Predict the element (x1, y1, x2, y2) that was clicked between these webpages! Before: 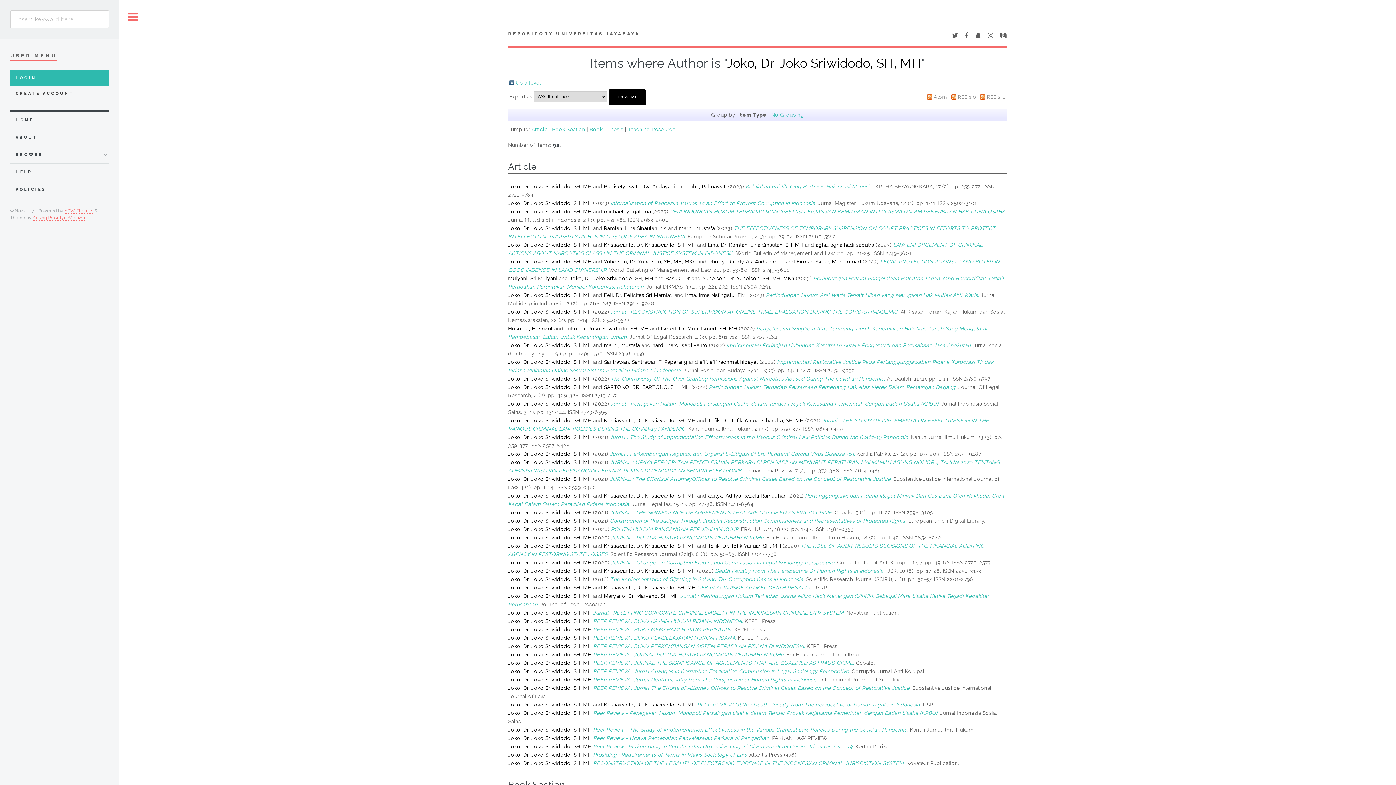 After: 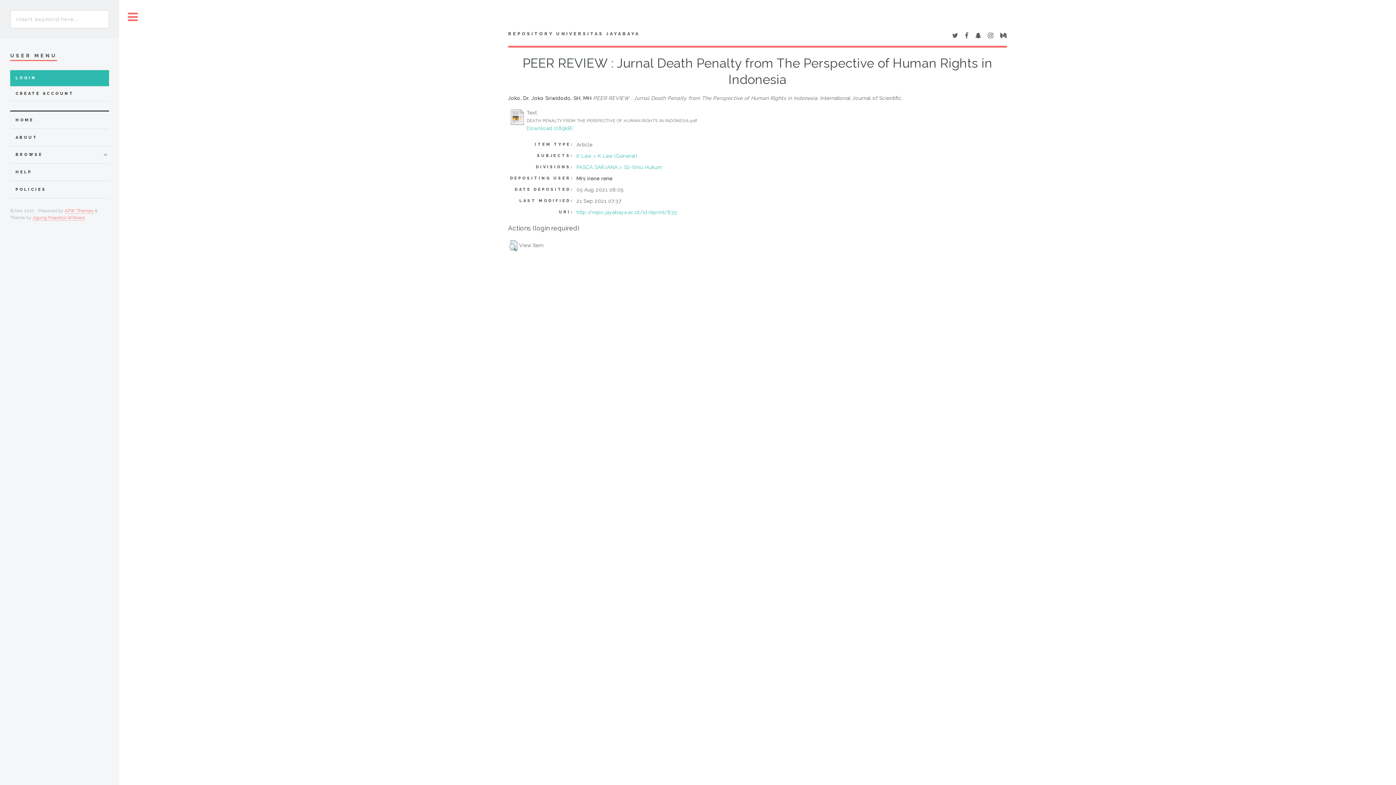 Action: bbox: (593, 677, 819, 682) label: PEER REVIEW : Jurnal Death Penalty from The Perspective of Human Rights in Indonesia.